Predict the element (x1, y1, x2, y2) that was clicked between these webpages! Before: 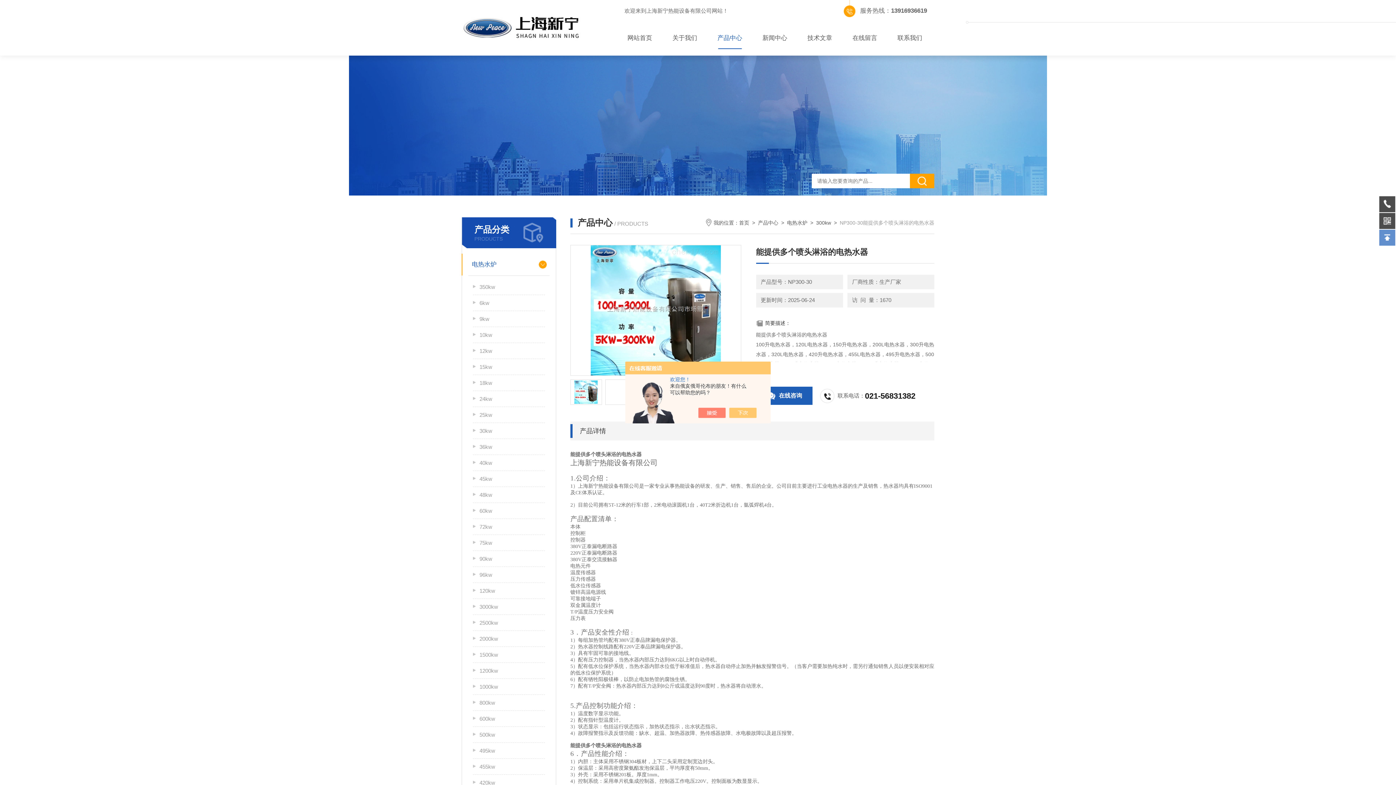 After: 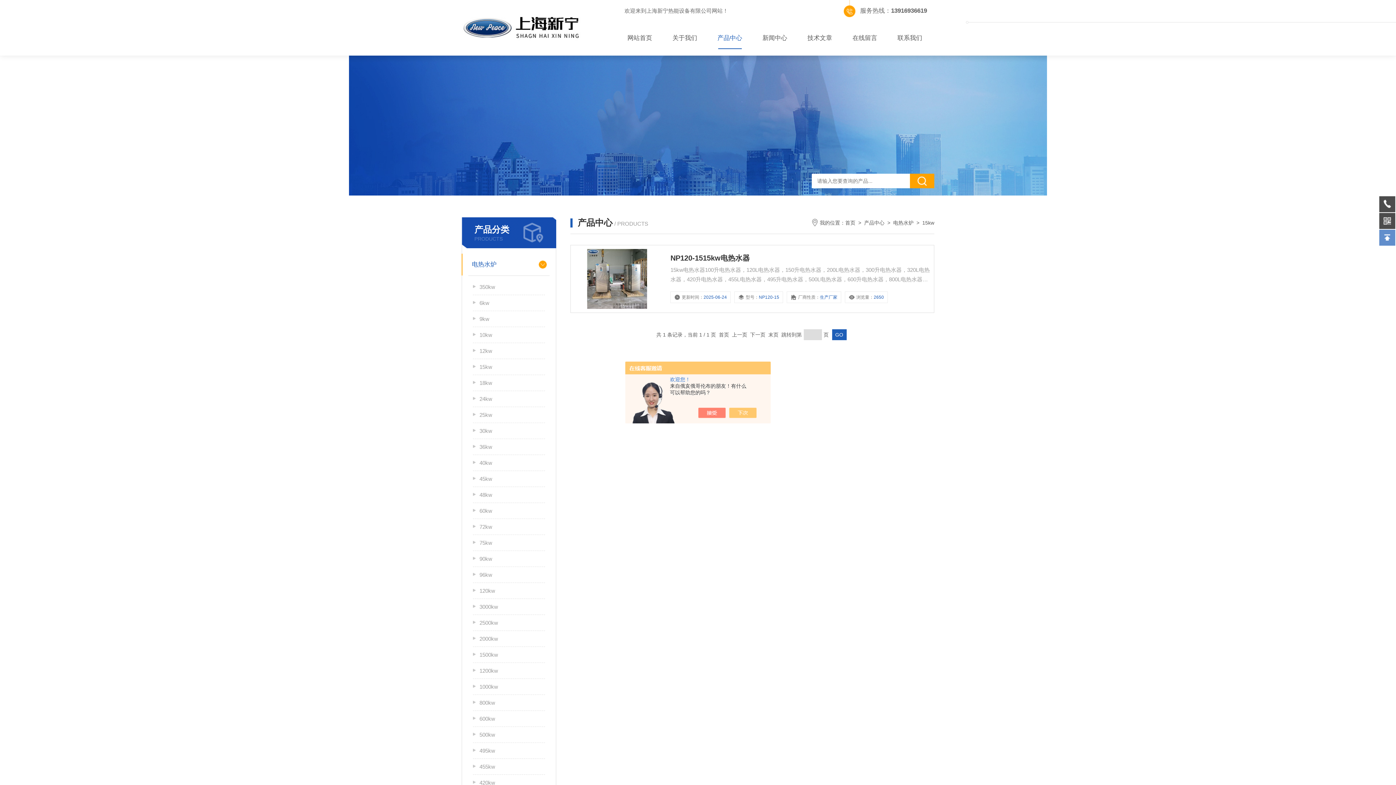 Action: bbox: (473, 359, 545, 375) label: 15kw